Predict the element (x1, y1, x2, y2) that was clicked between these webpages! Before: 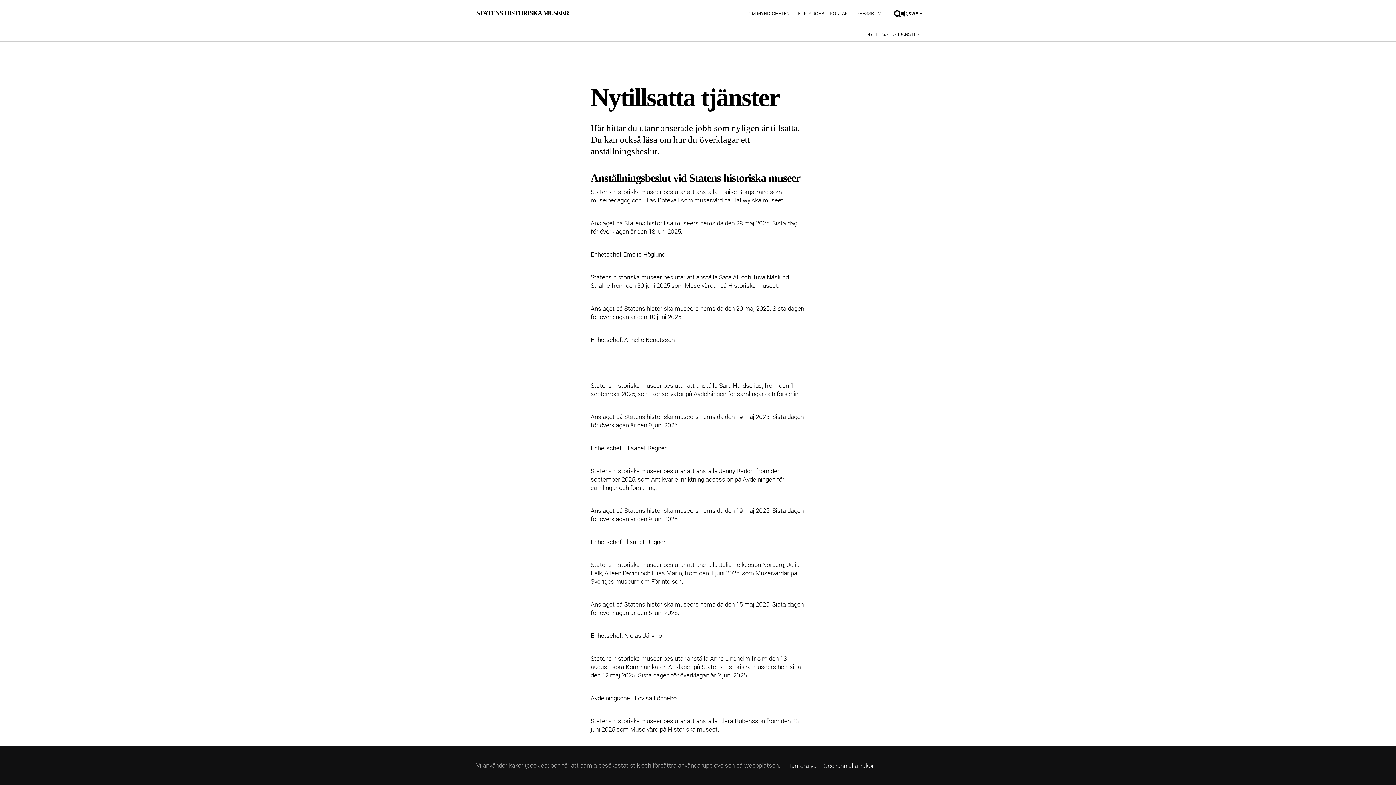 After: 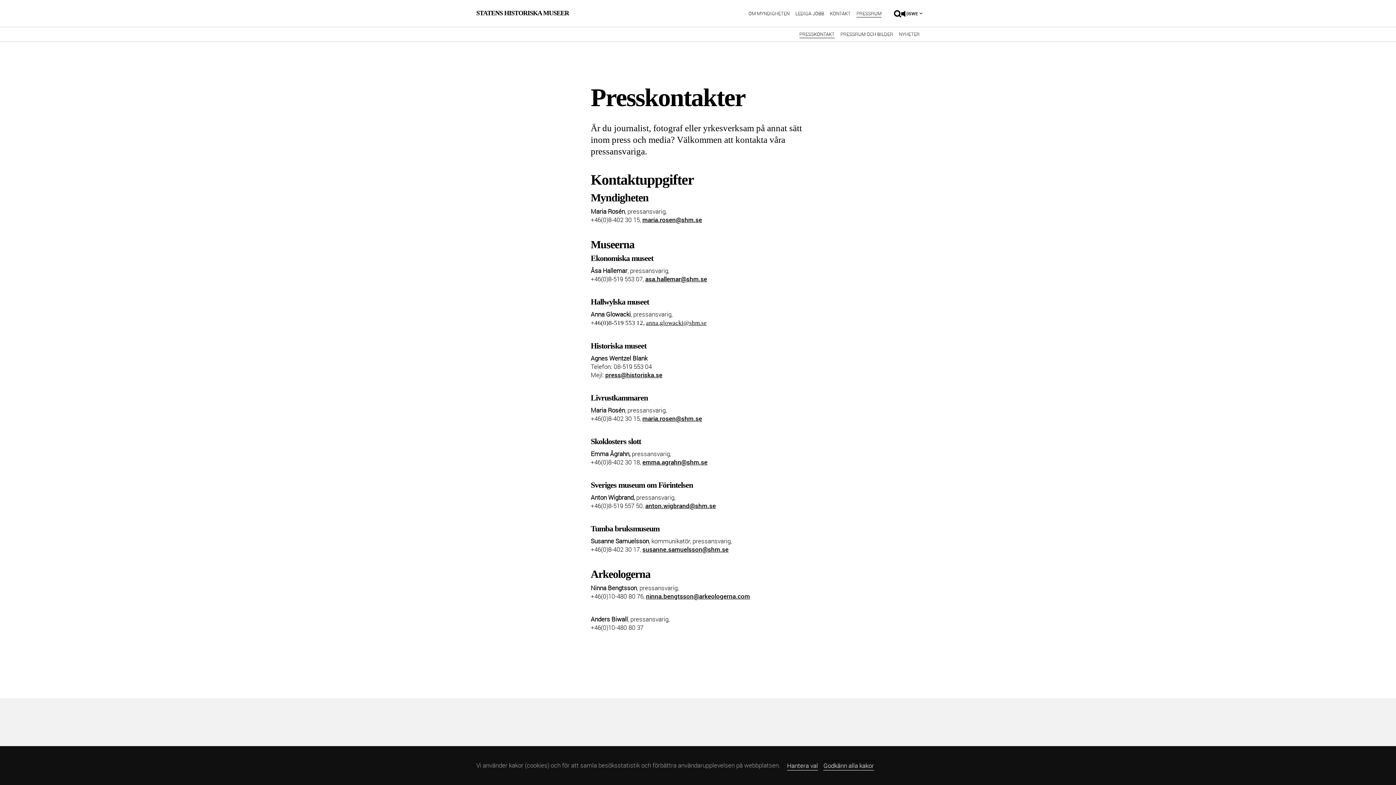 Action: bbox: (856, 11, 881, 17) label: PRESSRUM